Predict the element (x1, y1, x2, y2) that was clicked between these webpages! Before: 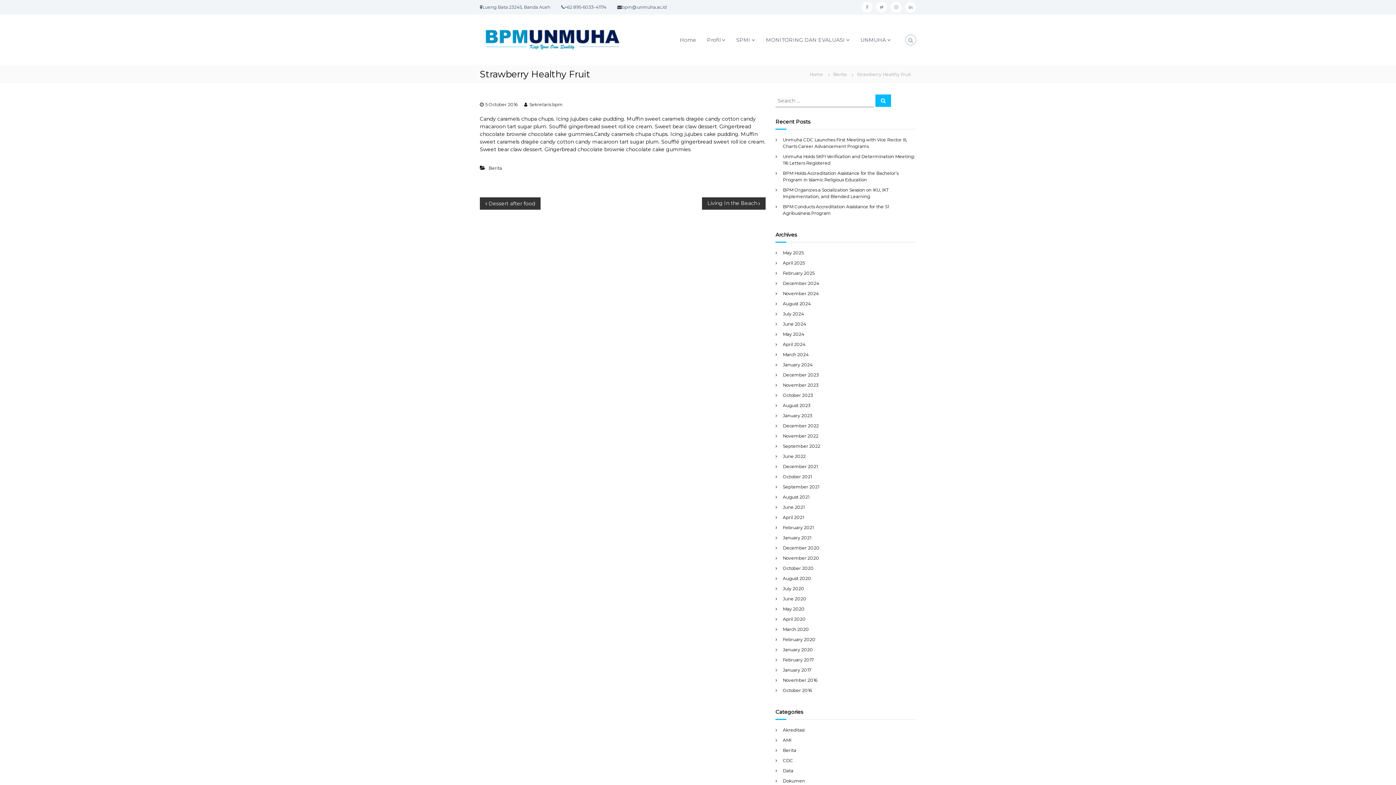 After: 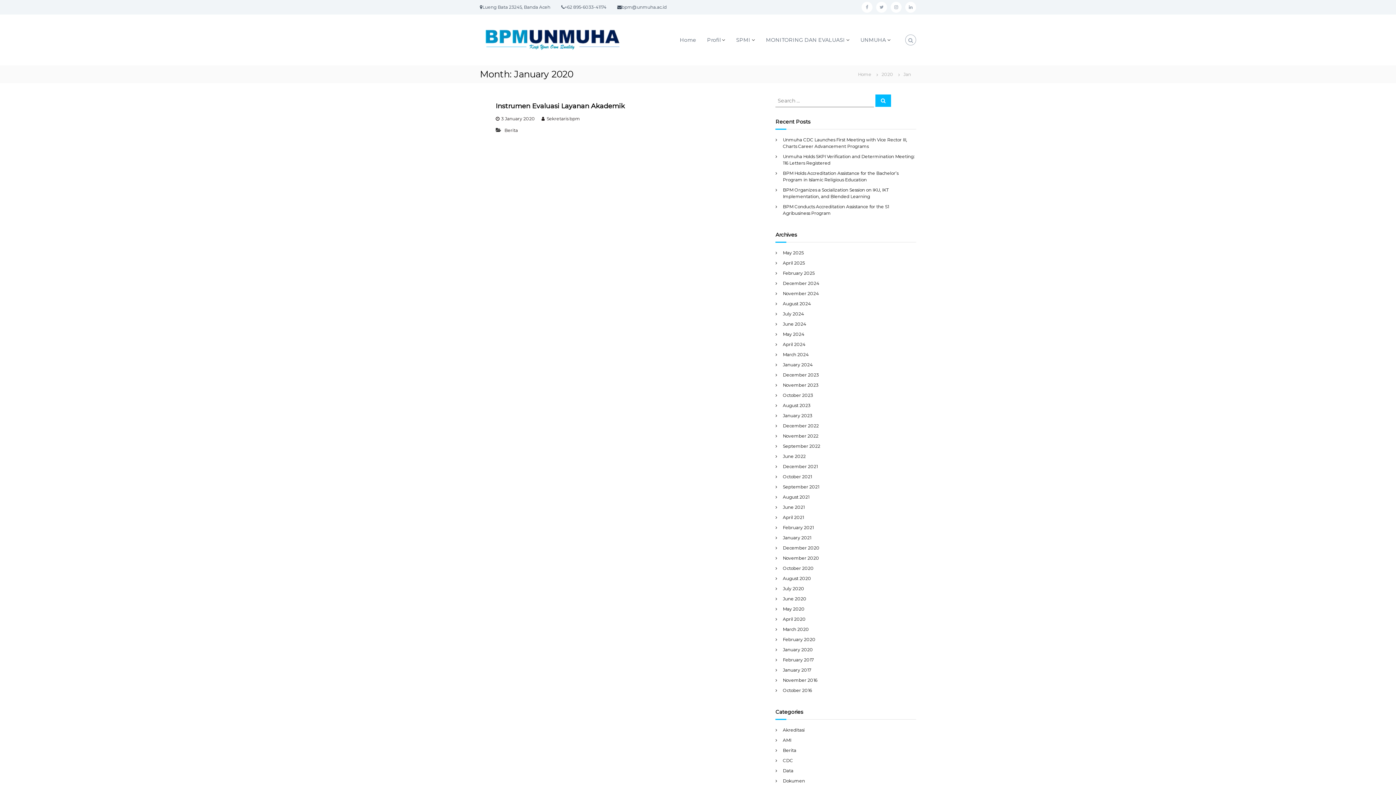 Action: label: January 2020 bbox: (783, 647, 813, 652)